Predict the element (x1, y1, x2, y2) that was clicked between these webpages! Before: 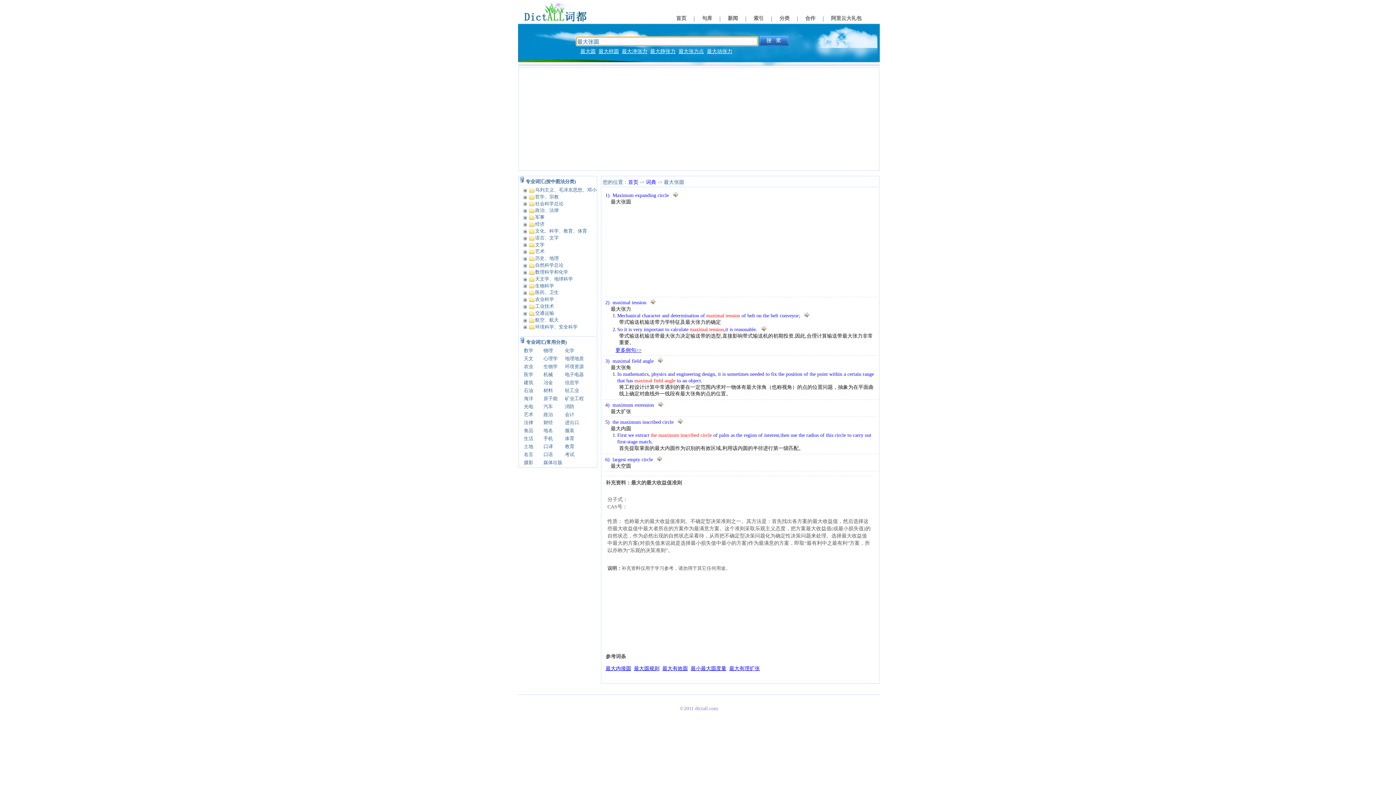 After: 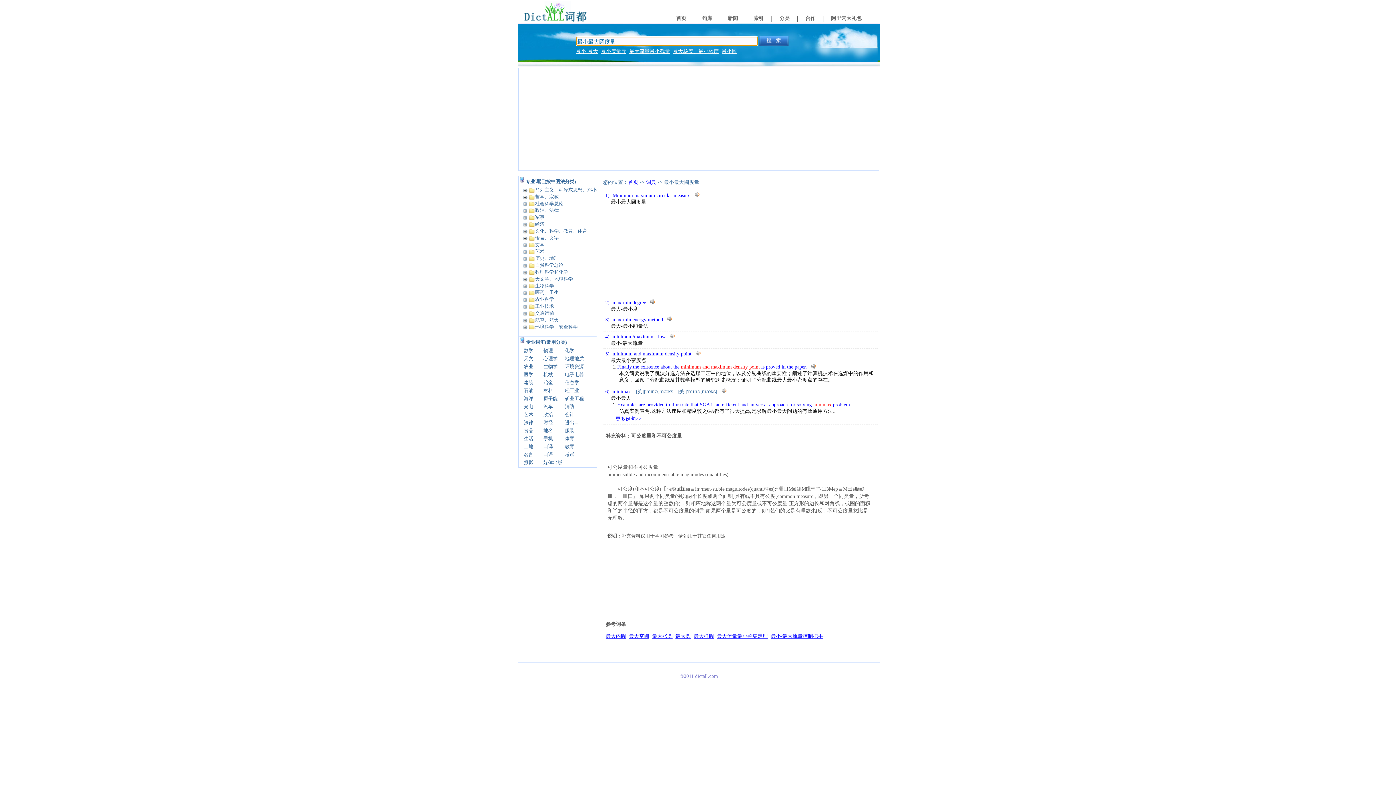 Action: bbox: (690, 666, 726, 671) label: 最小最大圆度量